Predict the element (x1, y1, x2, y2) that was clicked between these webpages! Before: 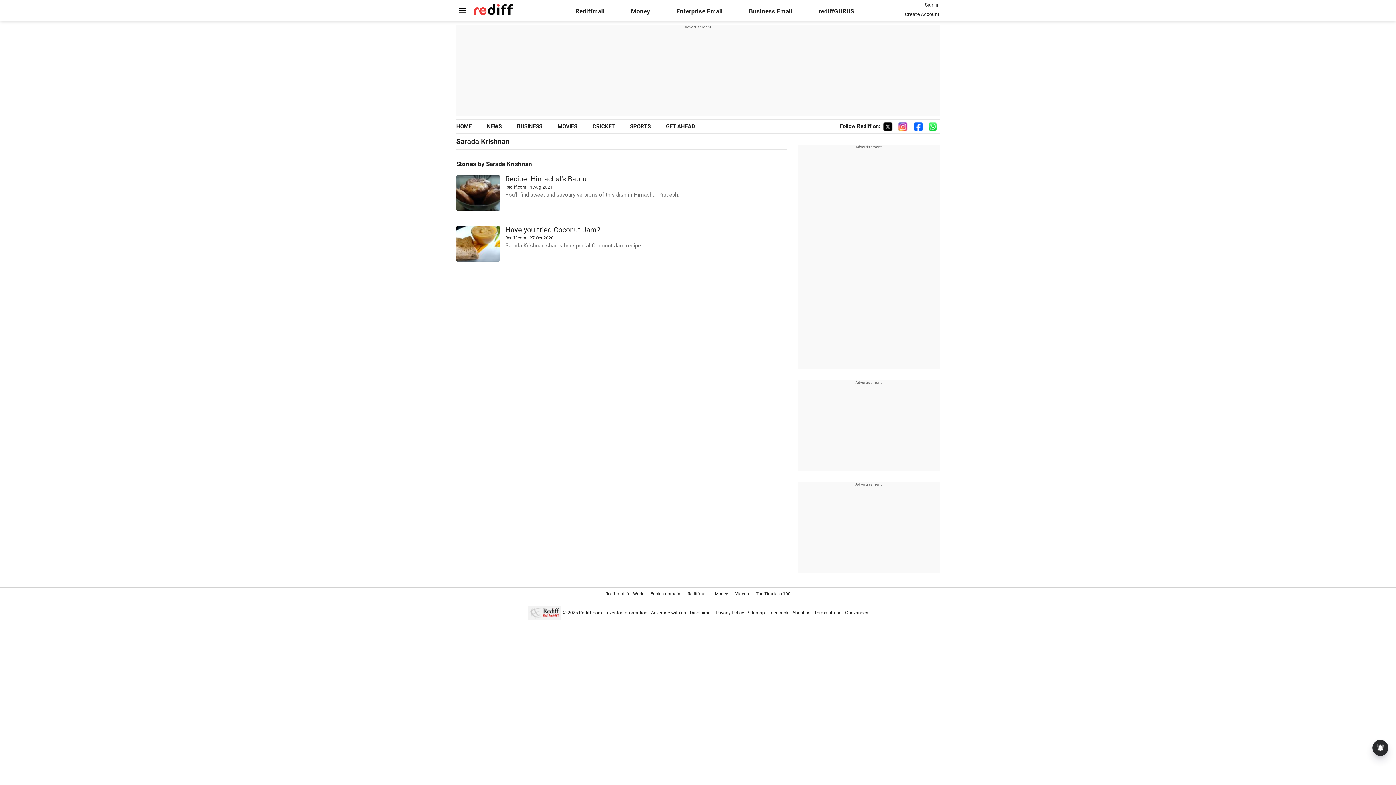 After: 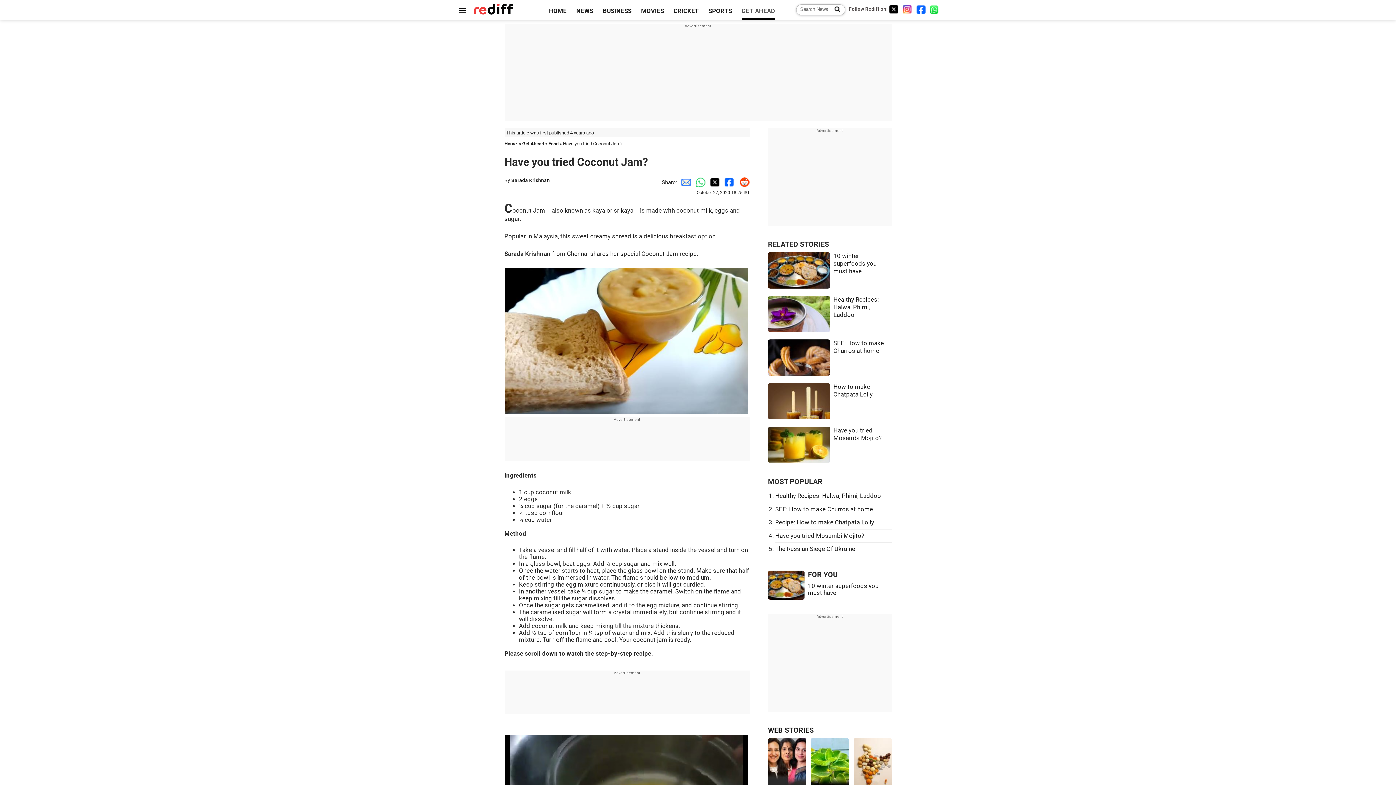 Action: bbox: (456, 255, 500, 262)